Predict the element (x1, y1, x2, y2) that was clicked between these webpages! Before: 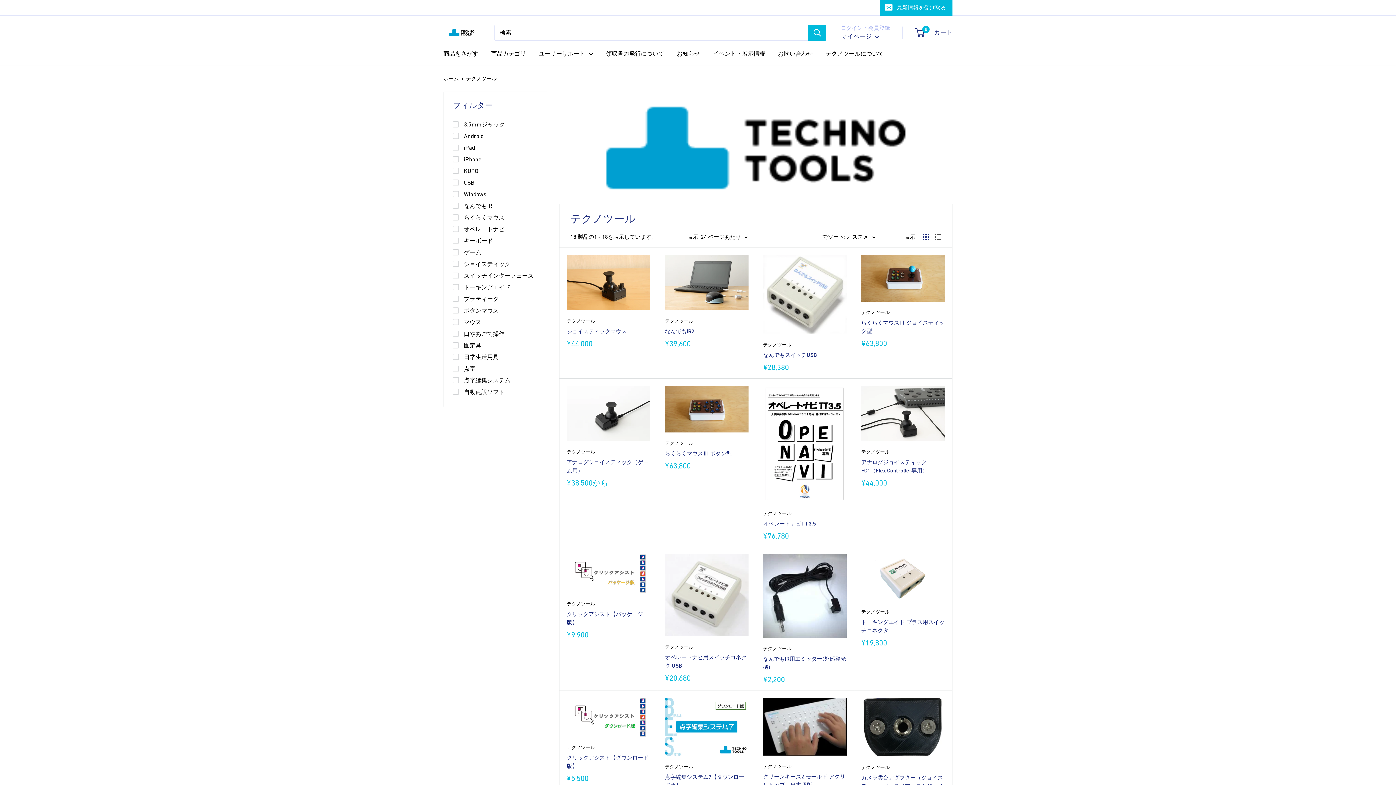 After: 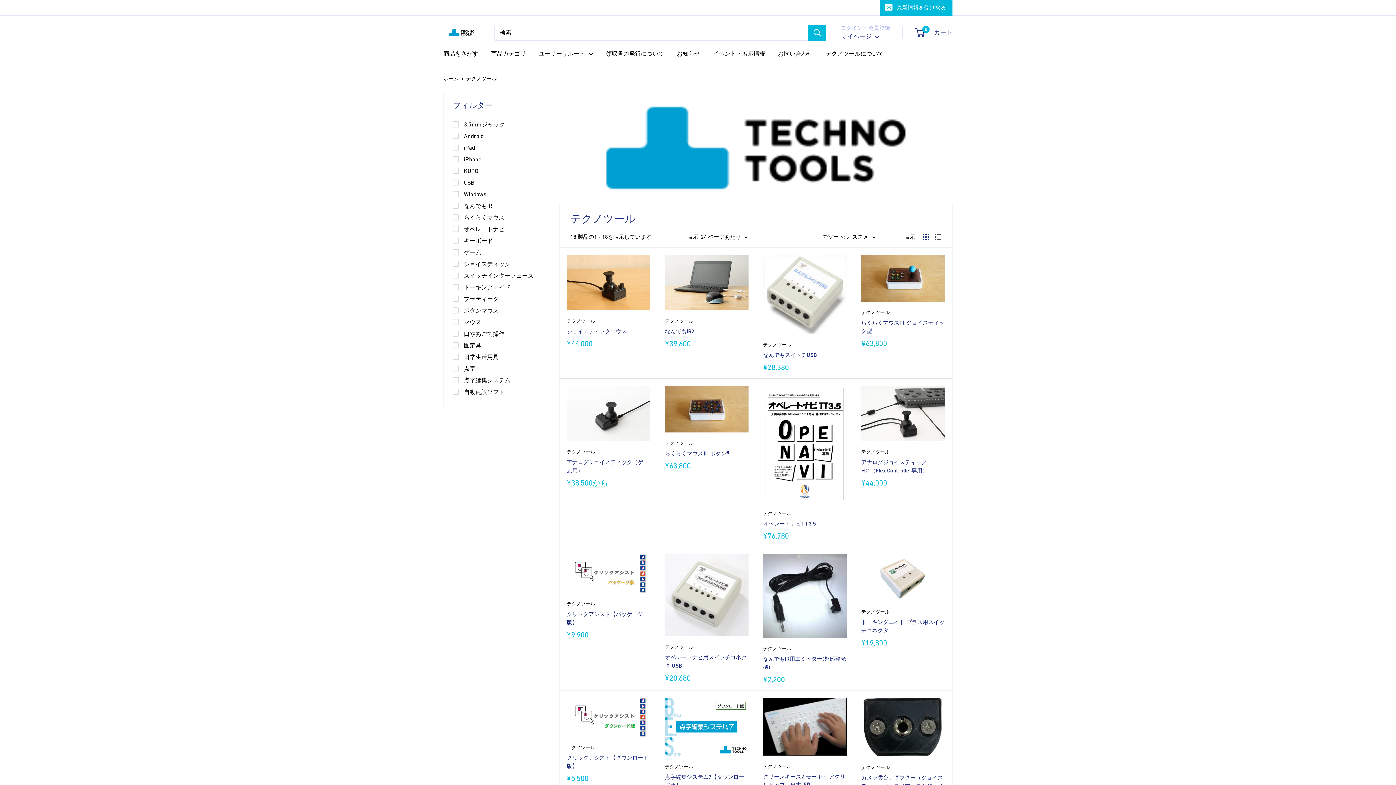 Action: bbox: (922, 233, 929, 240) label: 製品をグリッドとして表示する